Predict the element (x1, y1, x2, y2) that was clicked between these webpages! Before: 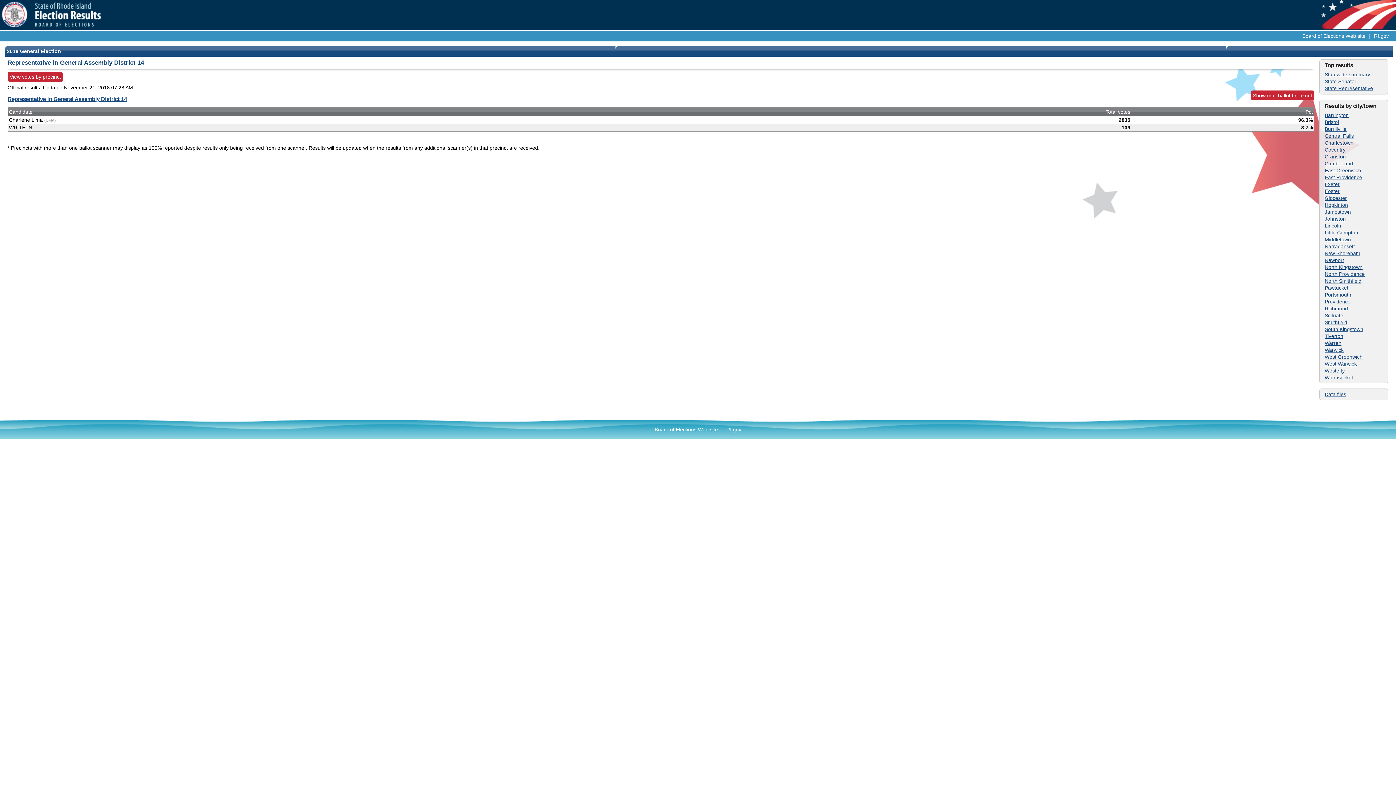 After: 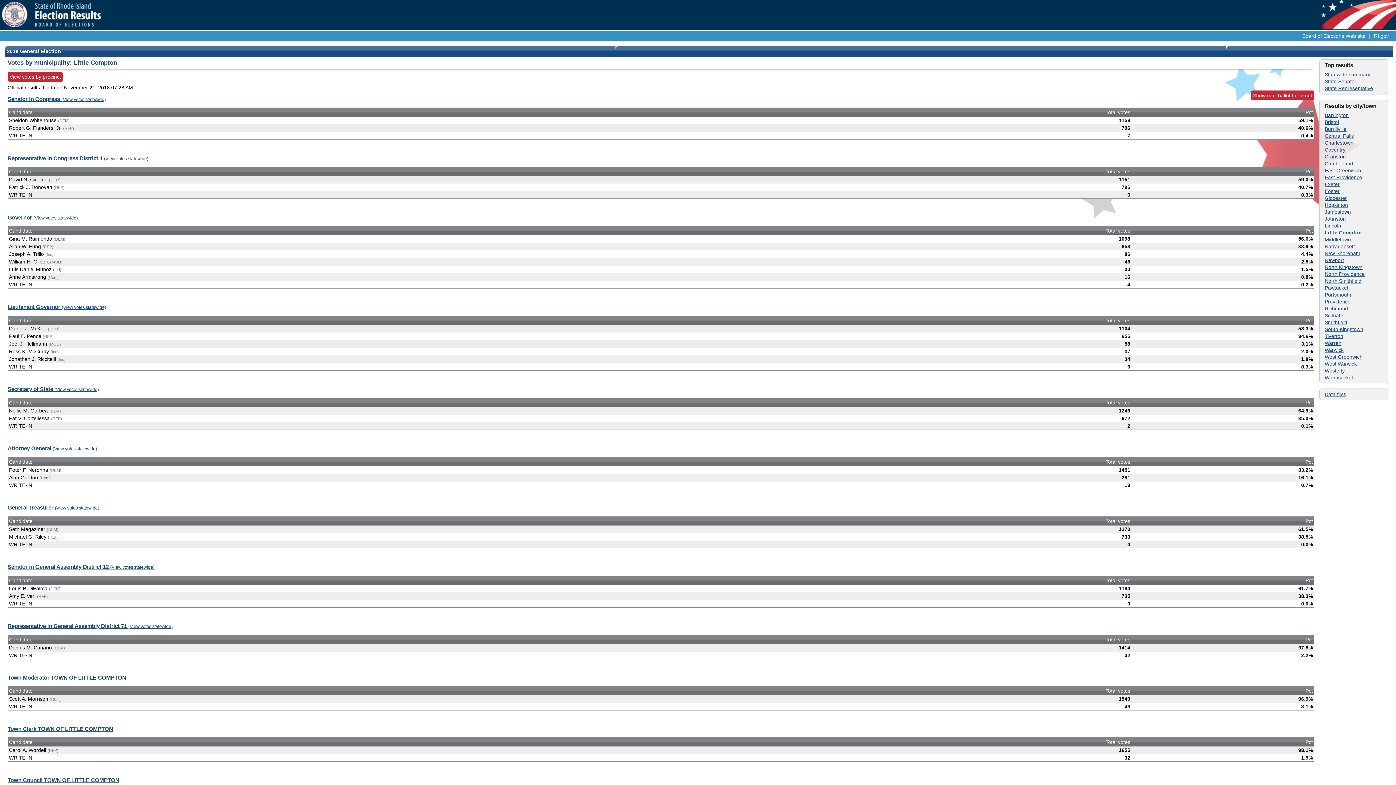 Action: bbox: (1325, 229, 1358, 235) label: Little Compton